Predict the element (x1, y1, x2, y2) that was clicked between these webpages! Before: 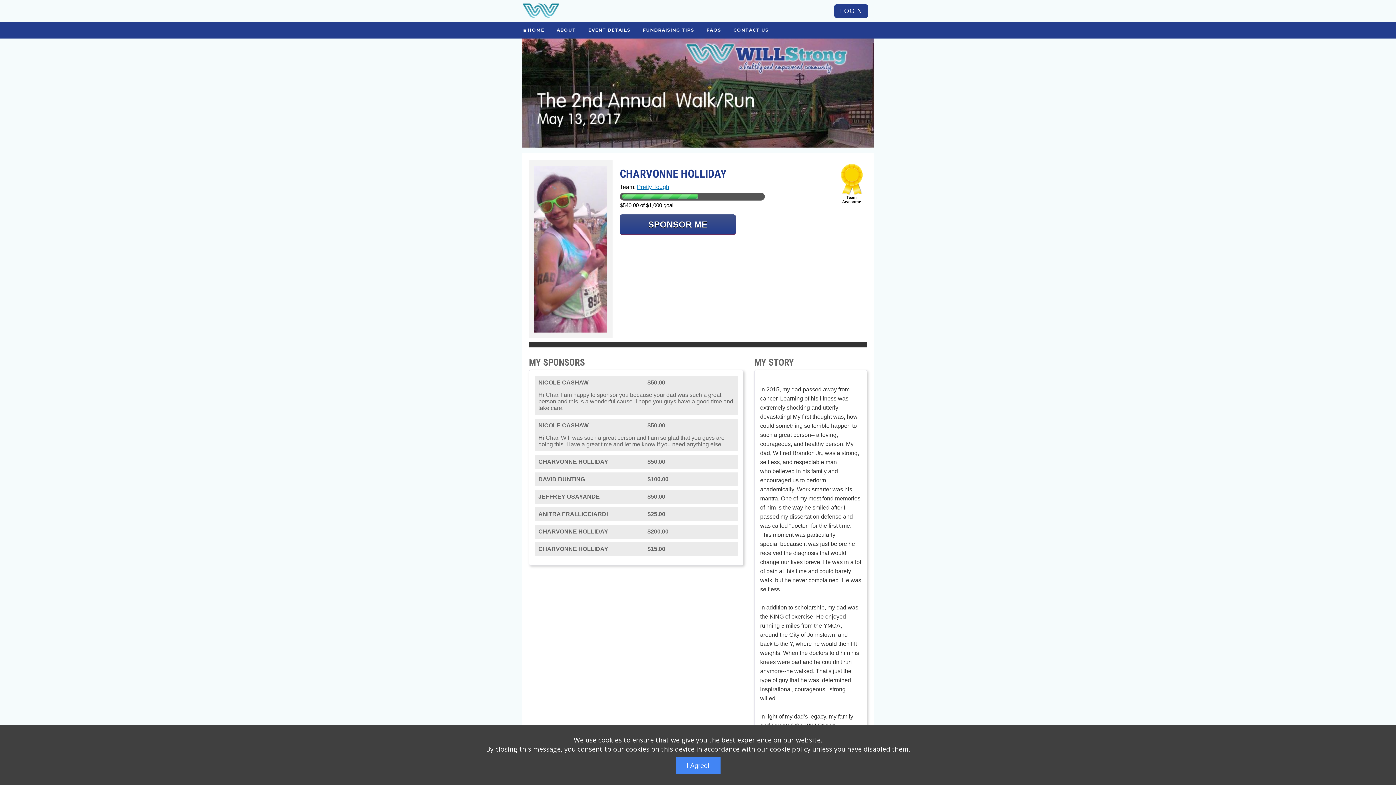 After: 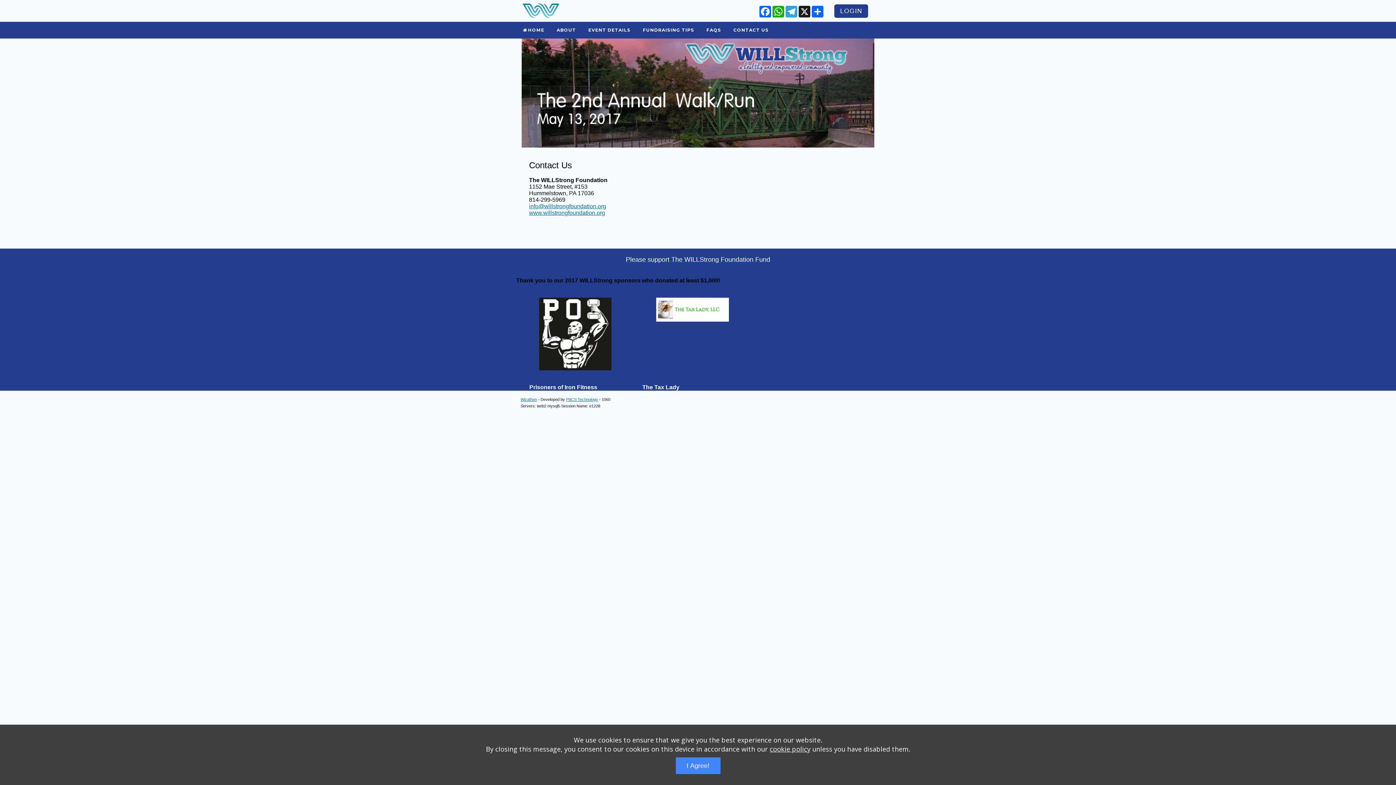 Action: bbox: (727, 21, 775, 38) label: CONTACT US